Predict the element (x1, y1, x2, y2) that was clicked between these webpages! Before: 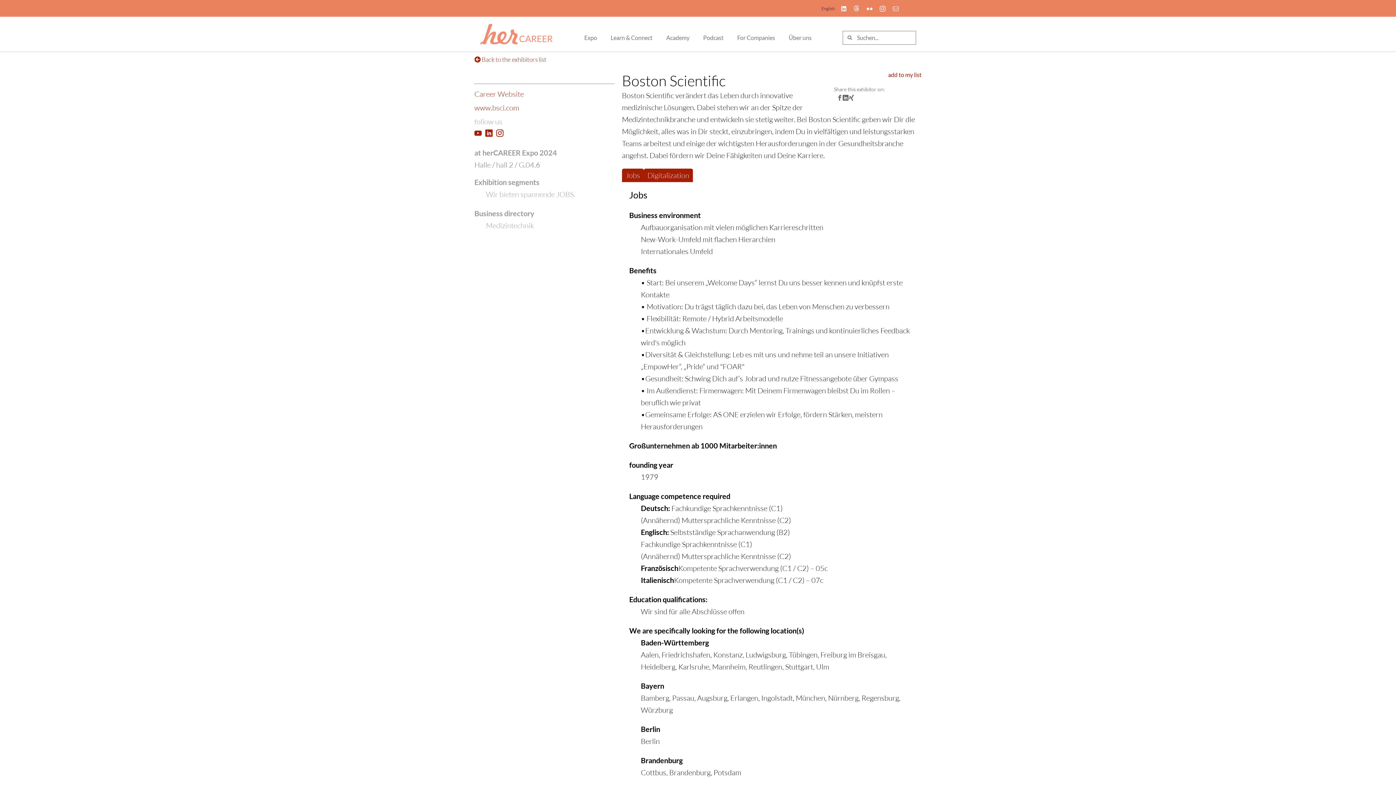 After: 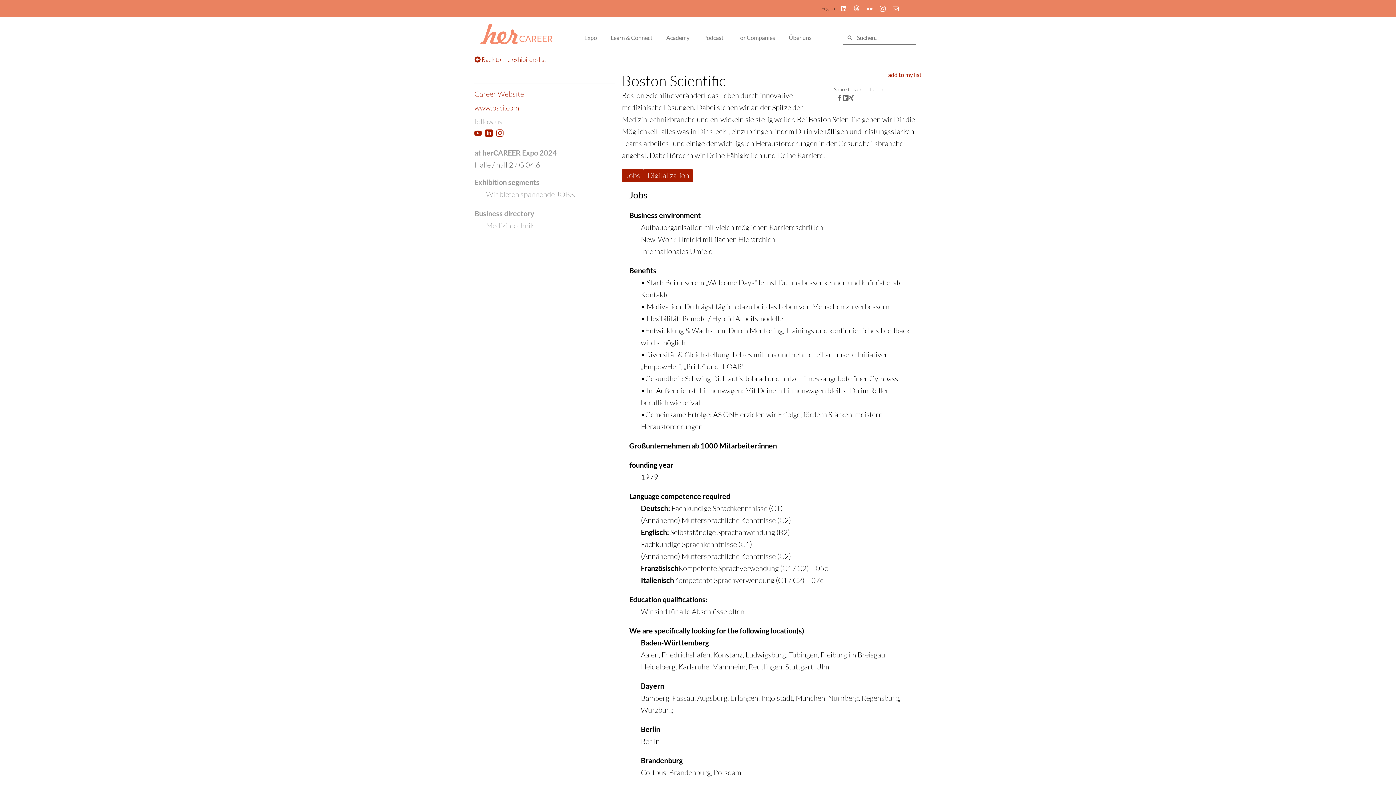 Action: bbox: (485, 129, 496, 136) label: LINKEDIN